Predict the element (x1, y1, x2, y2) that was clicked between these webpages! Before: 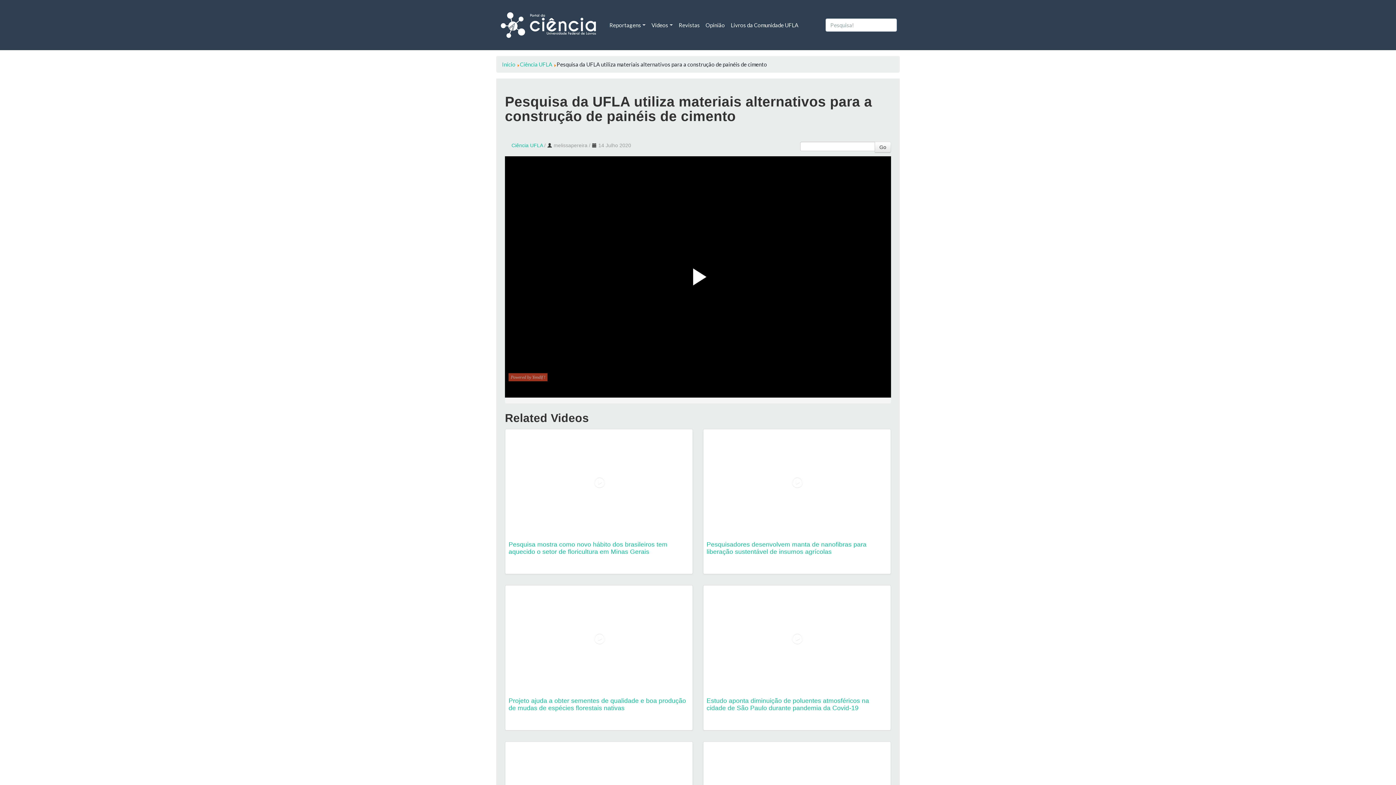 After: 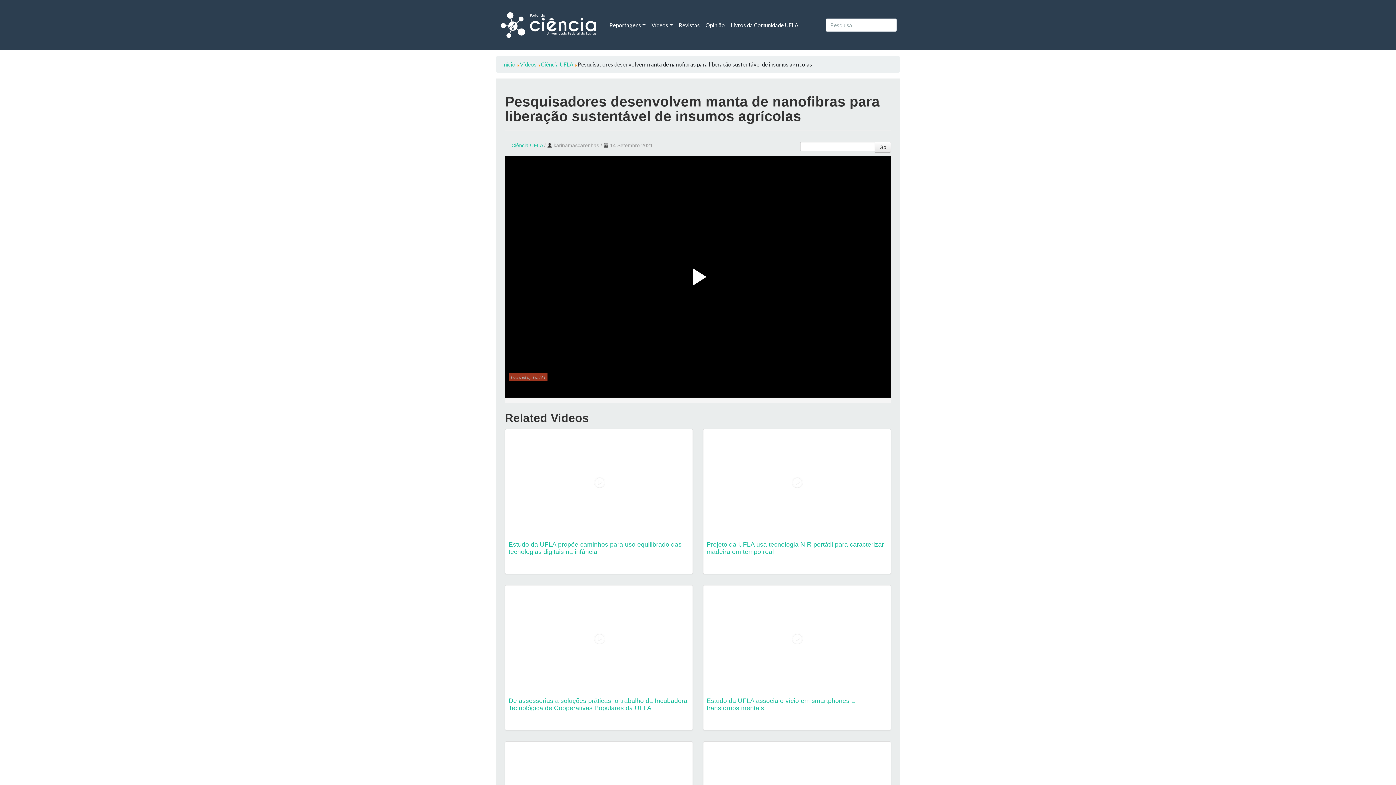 Action: bbox: (703, 429, 890, 534) label:  